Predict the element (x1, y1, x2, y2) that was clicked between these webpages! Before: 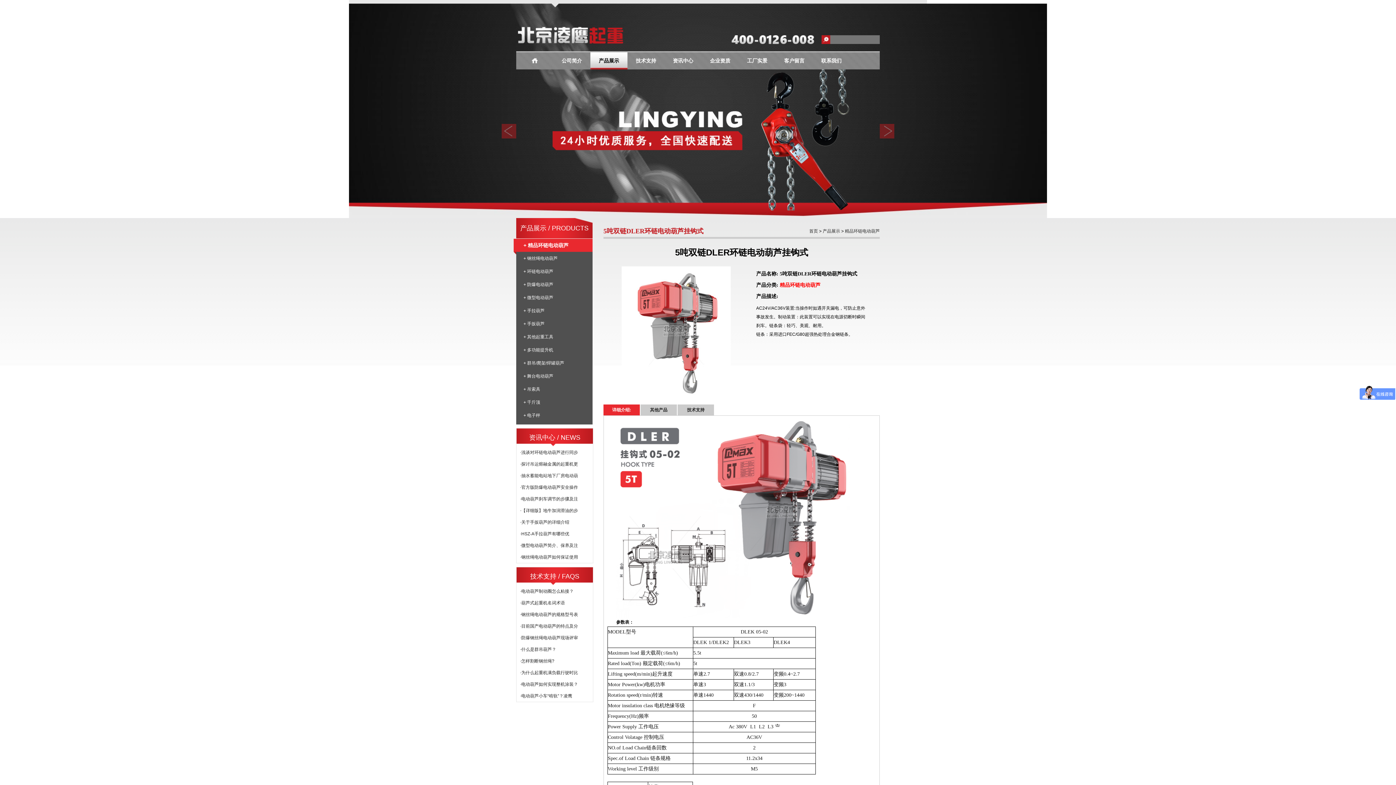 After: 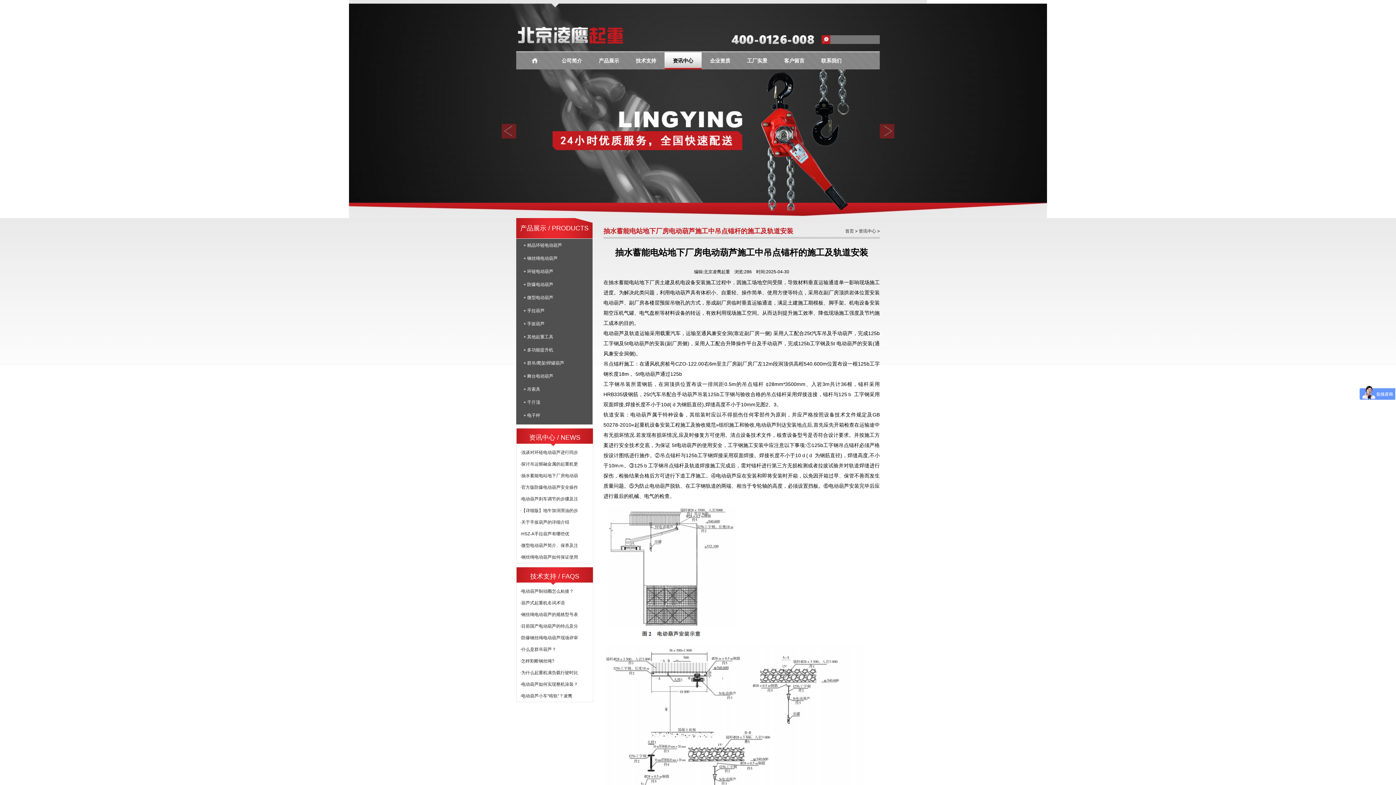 Action: label: ·抽水蓄能电站地下厂房电动葫 bbox: (520, 470, 593, 481)